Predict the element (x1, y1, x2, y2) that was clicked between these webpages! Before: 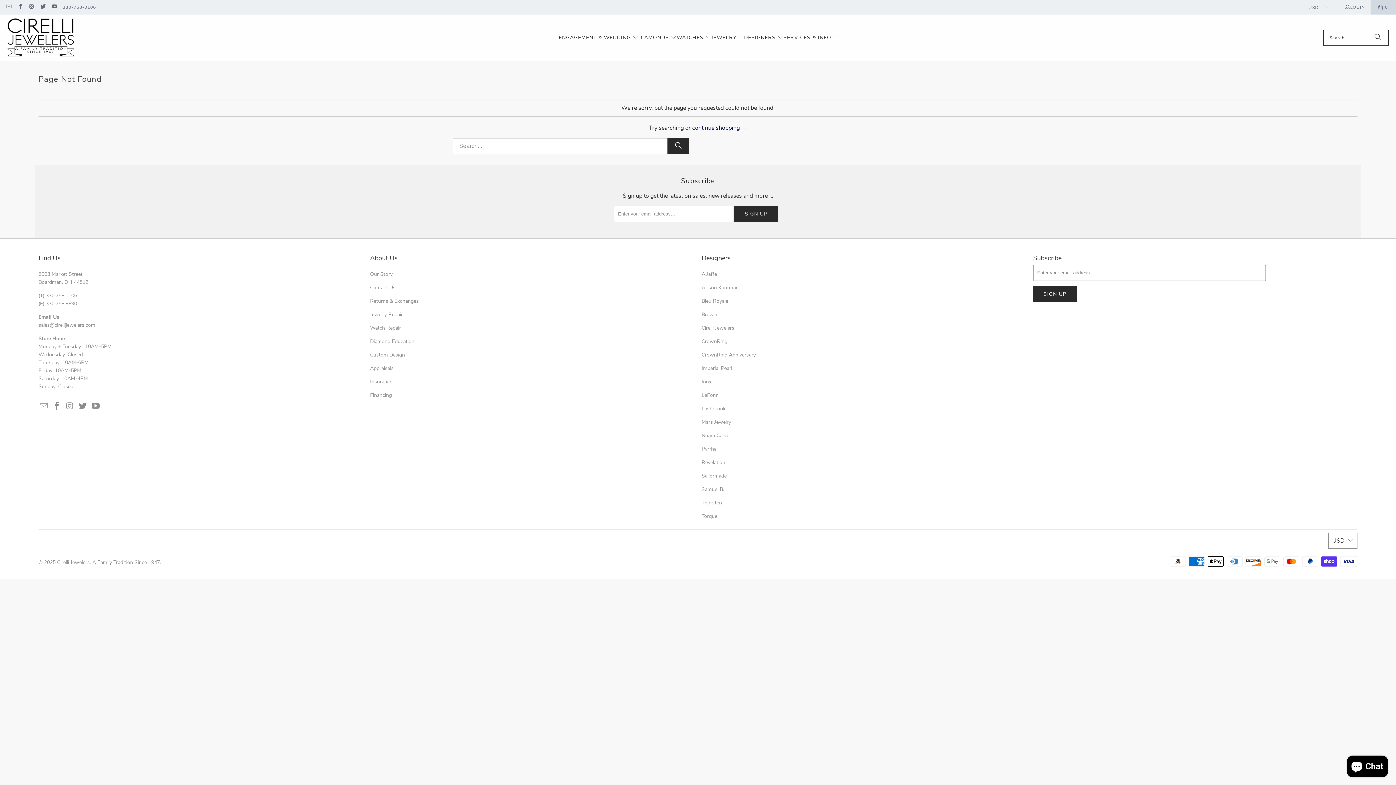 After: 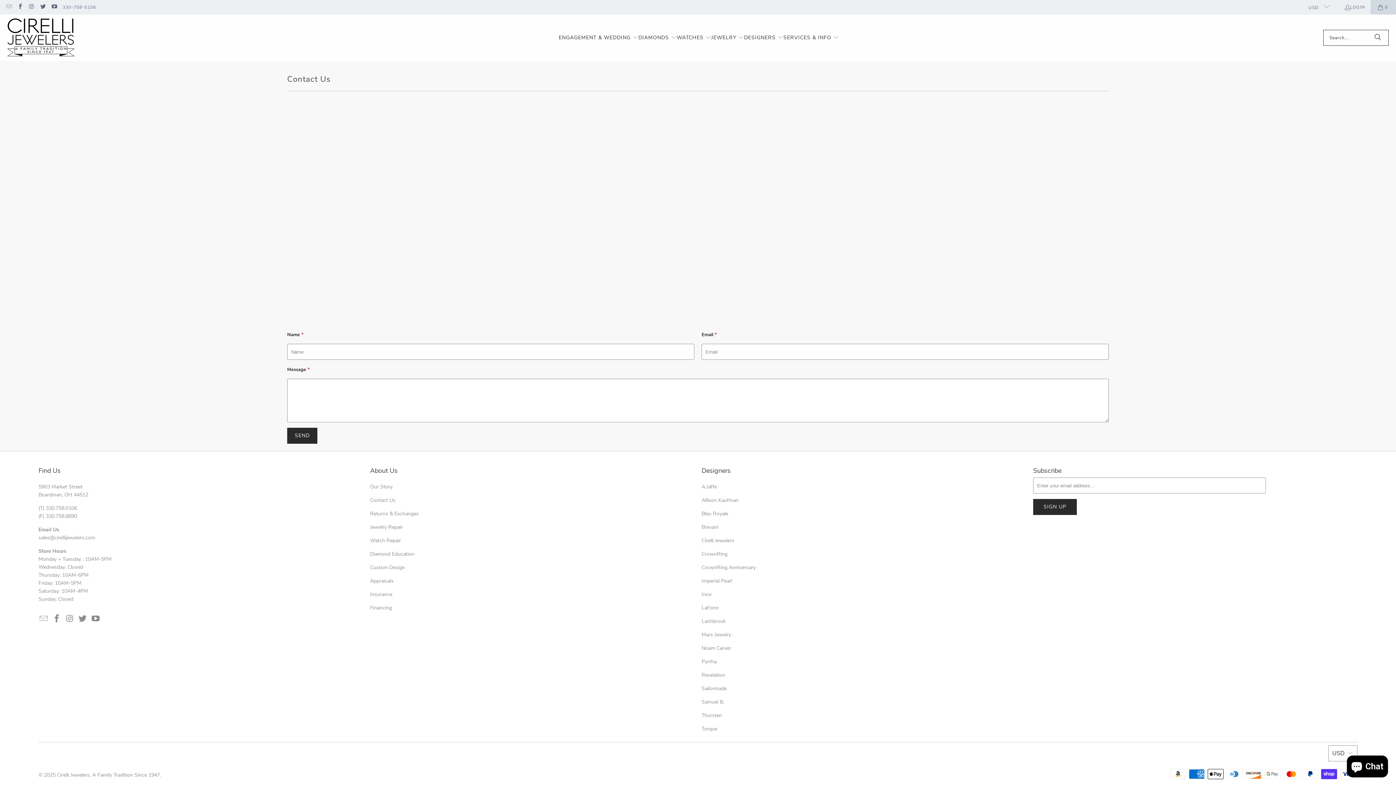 Action: label: sales@cirellijewelers.com bbox: (38, 321, 95, 328)